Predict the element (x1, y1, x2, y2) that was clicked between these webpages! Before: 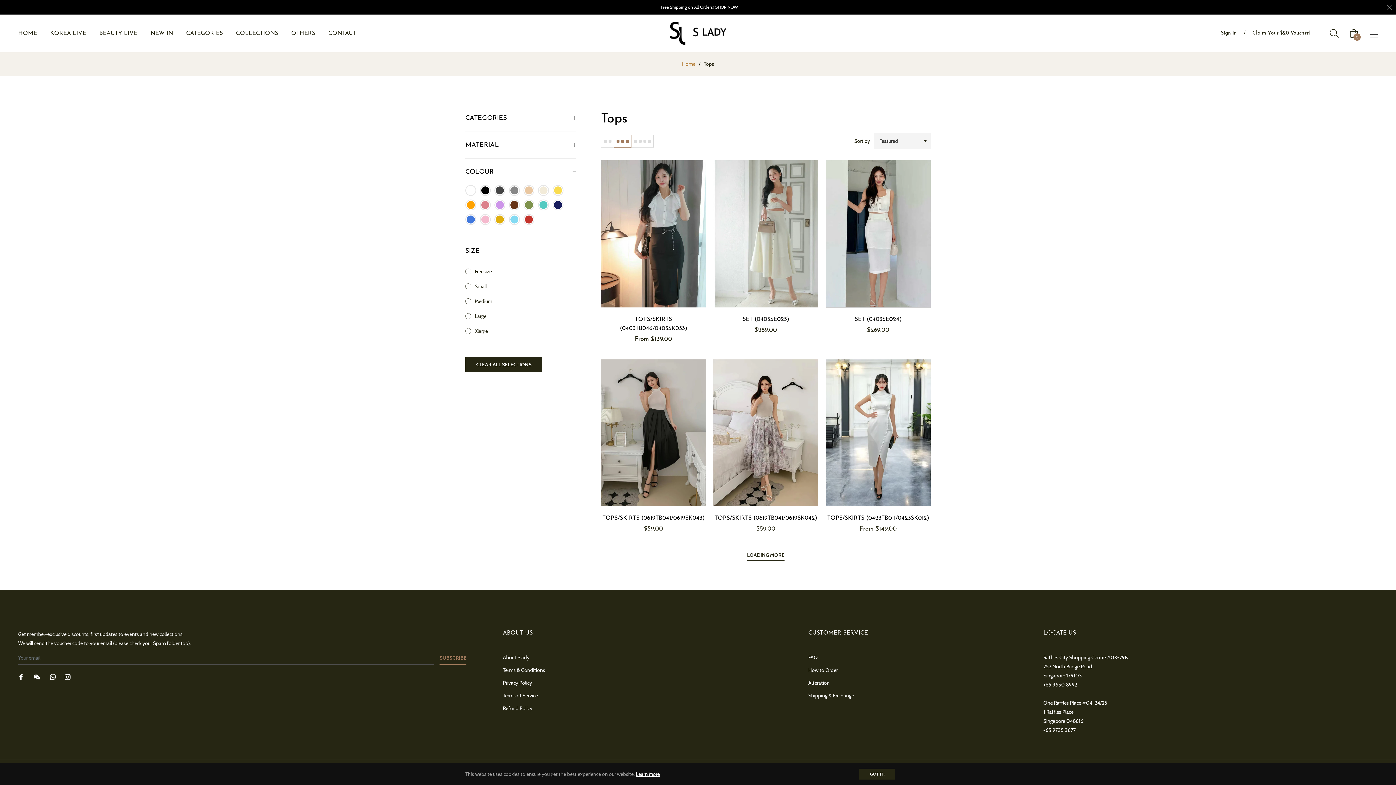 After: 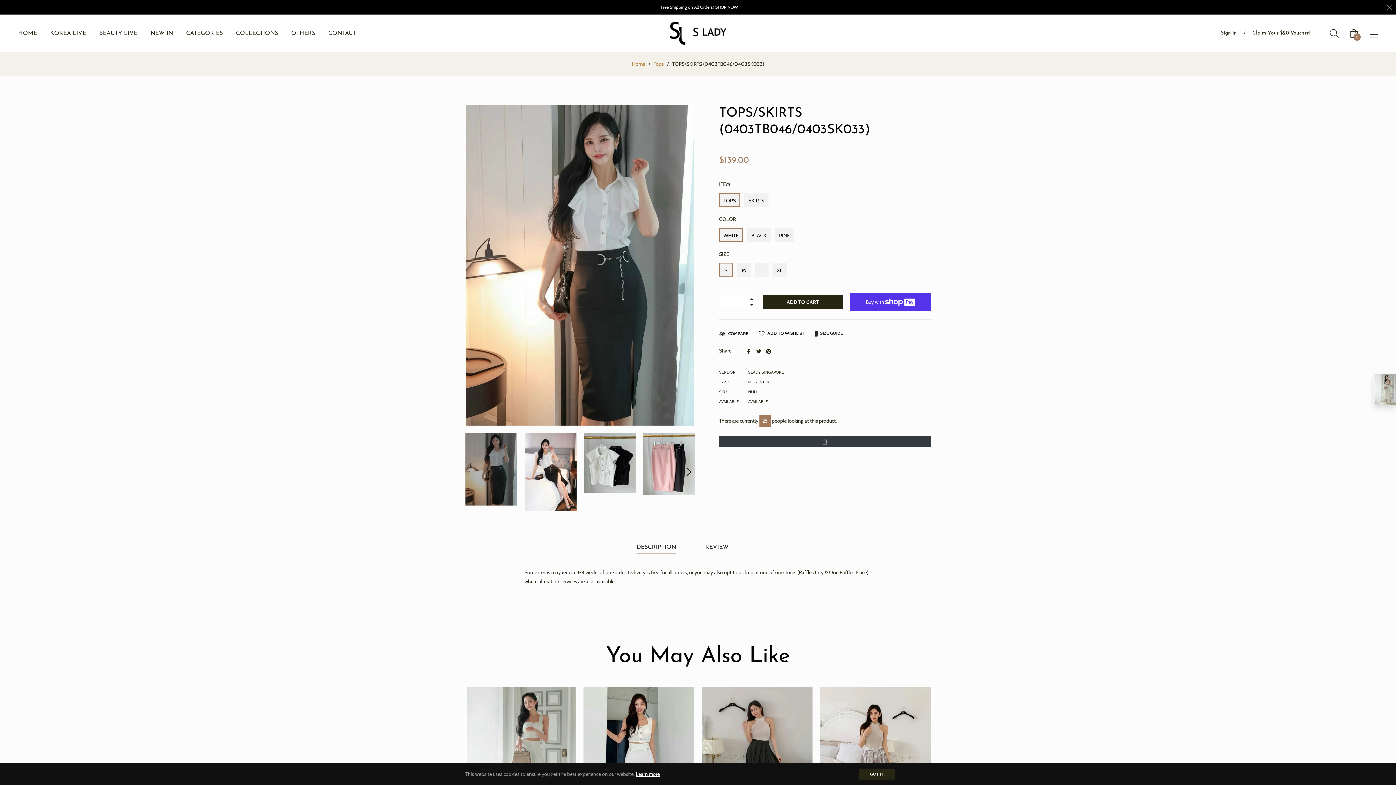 Action: bbox: (601, 160, 706, 307)